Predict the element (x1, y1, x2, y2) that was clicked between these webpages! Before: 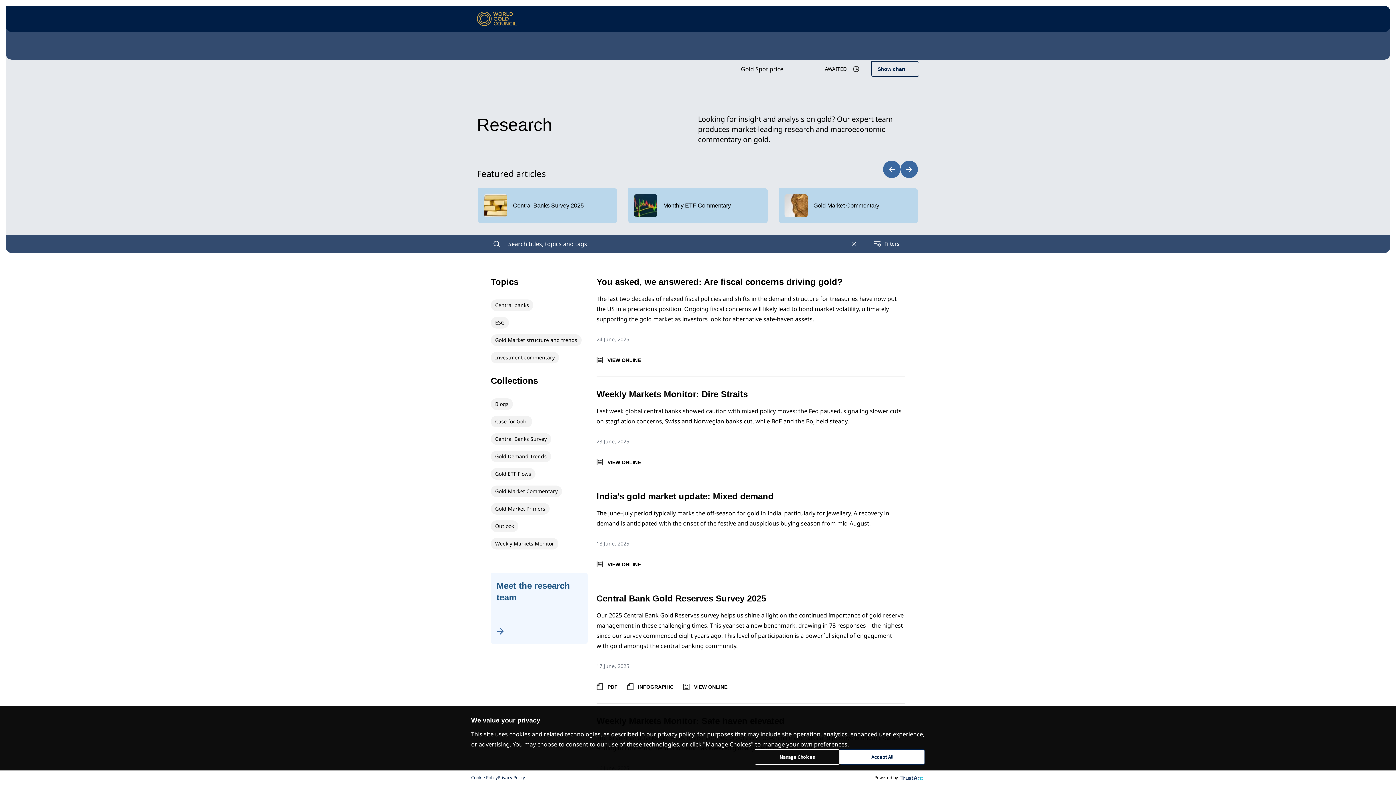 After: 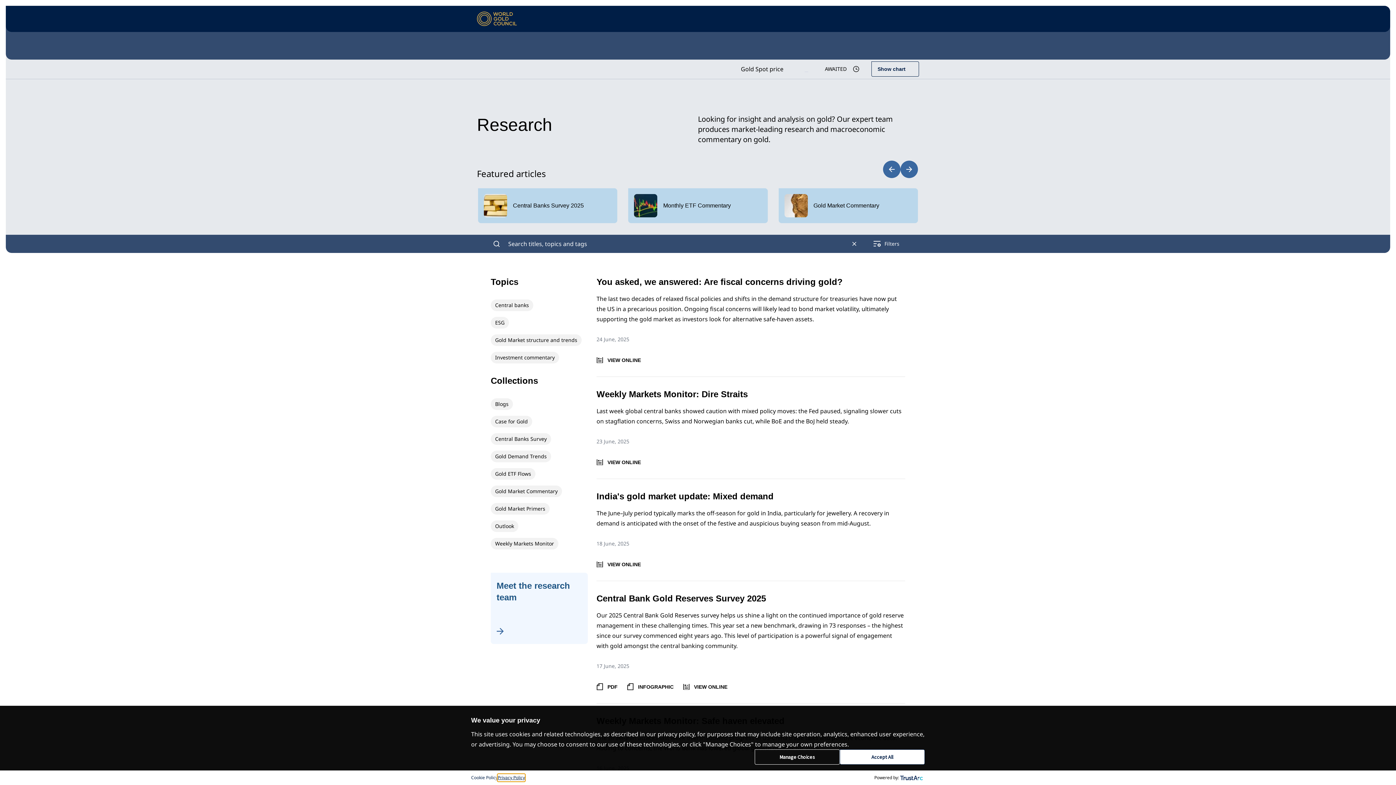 Action: bbox: (497, 774, 525, 781) label: Privacy Policy